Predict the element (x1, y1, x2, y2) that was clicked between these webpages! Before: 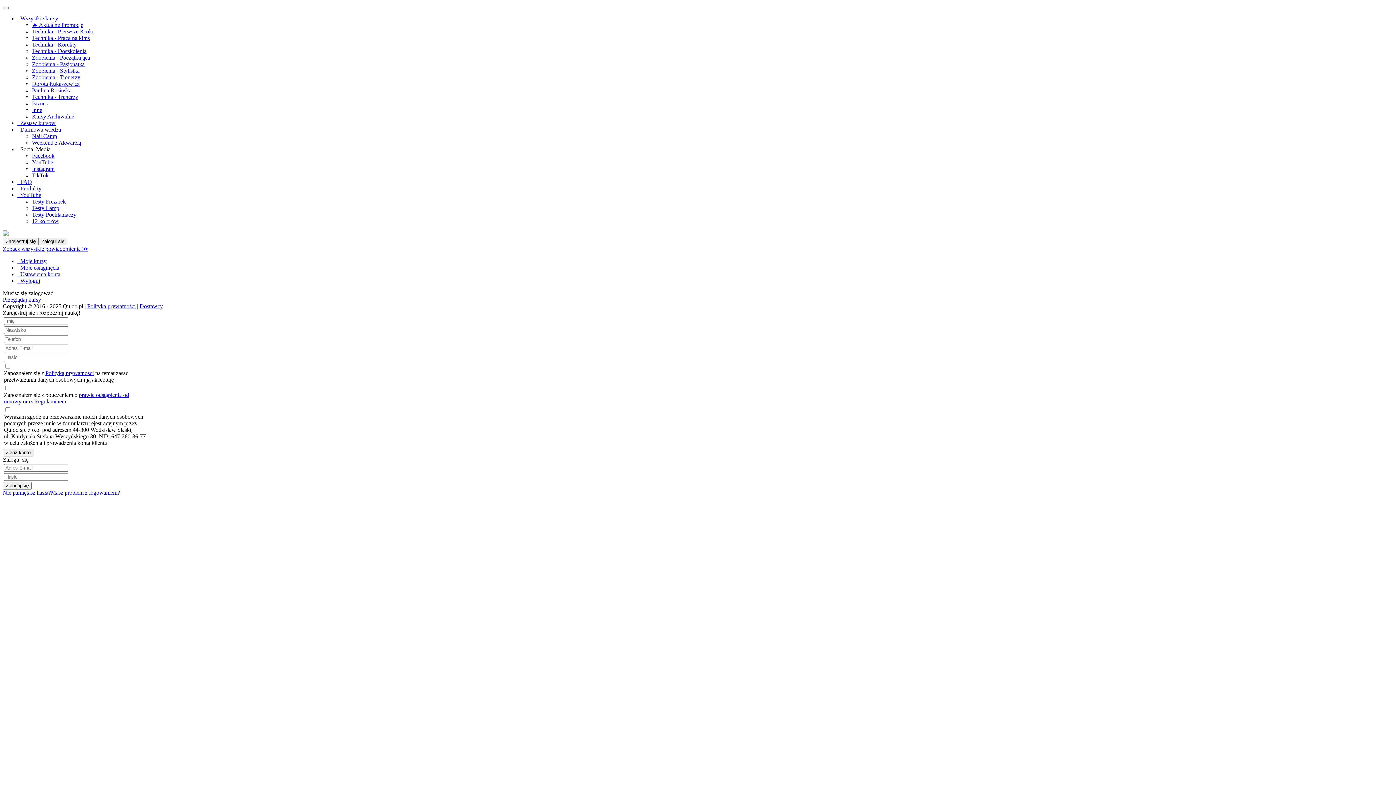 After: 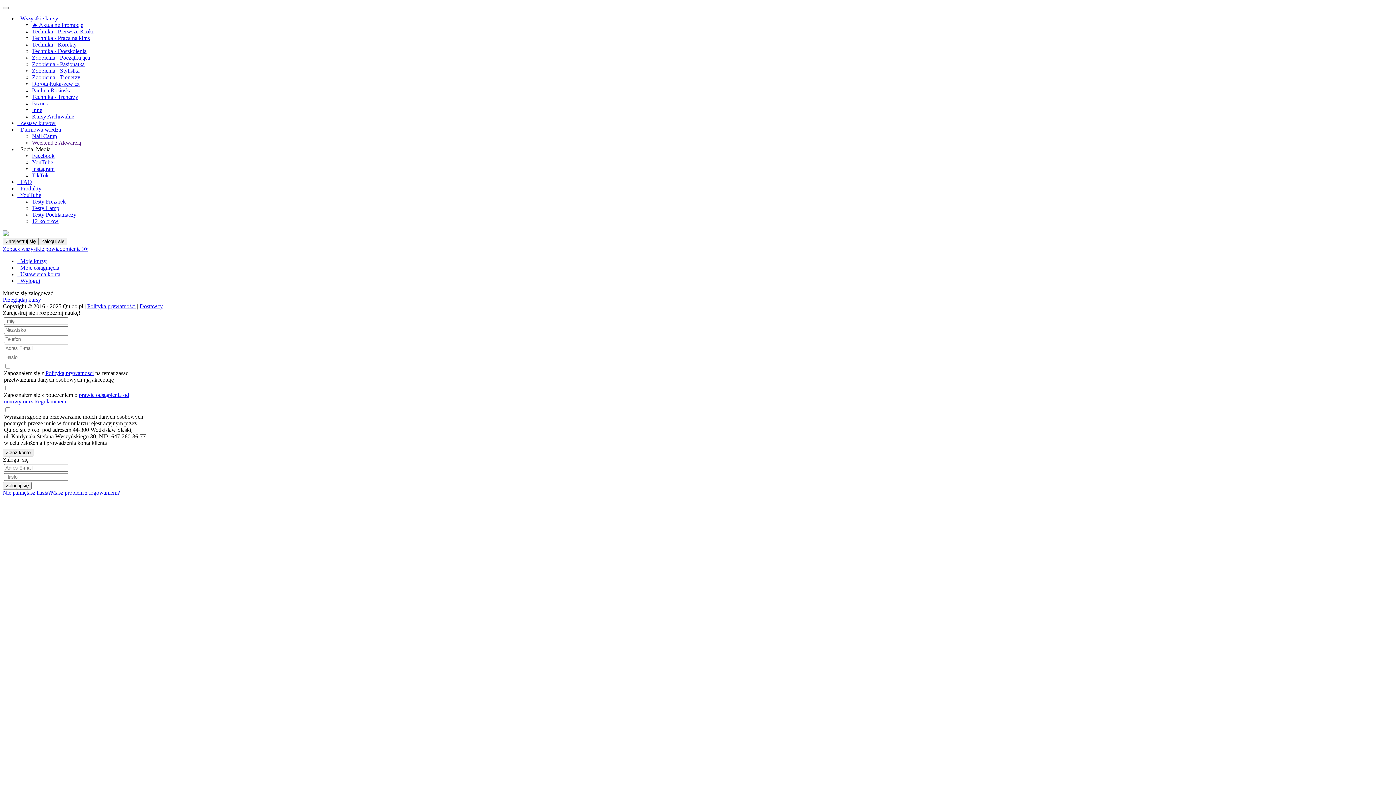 Action: label:   Moje kursy bbox: (17, 258, 46, 264)